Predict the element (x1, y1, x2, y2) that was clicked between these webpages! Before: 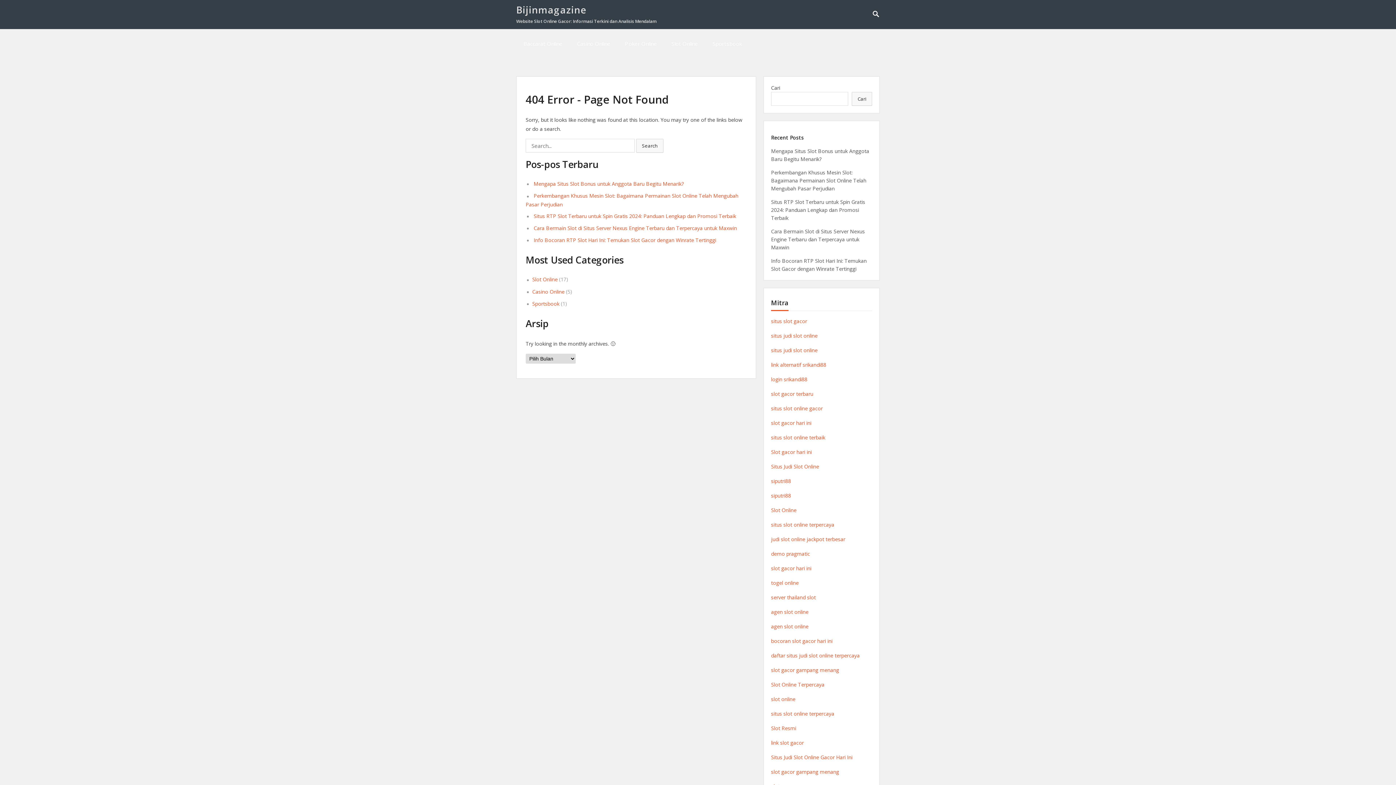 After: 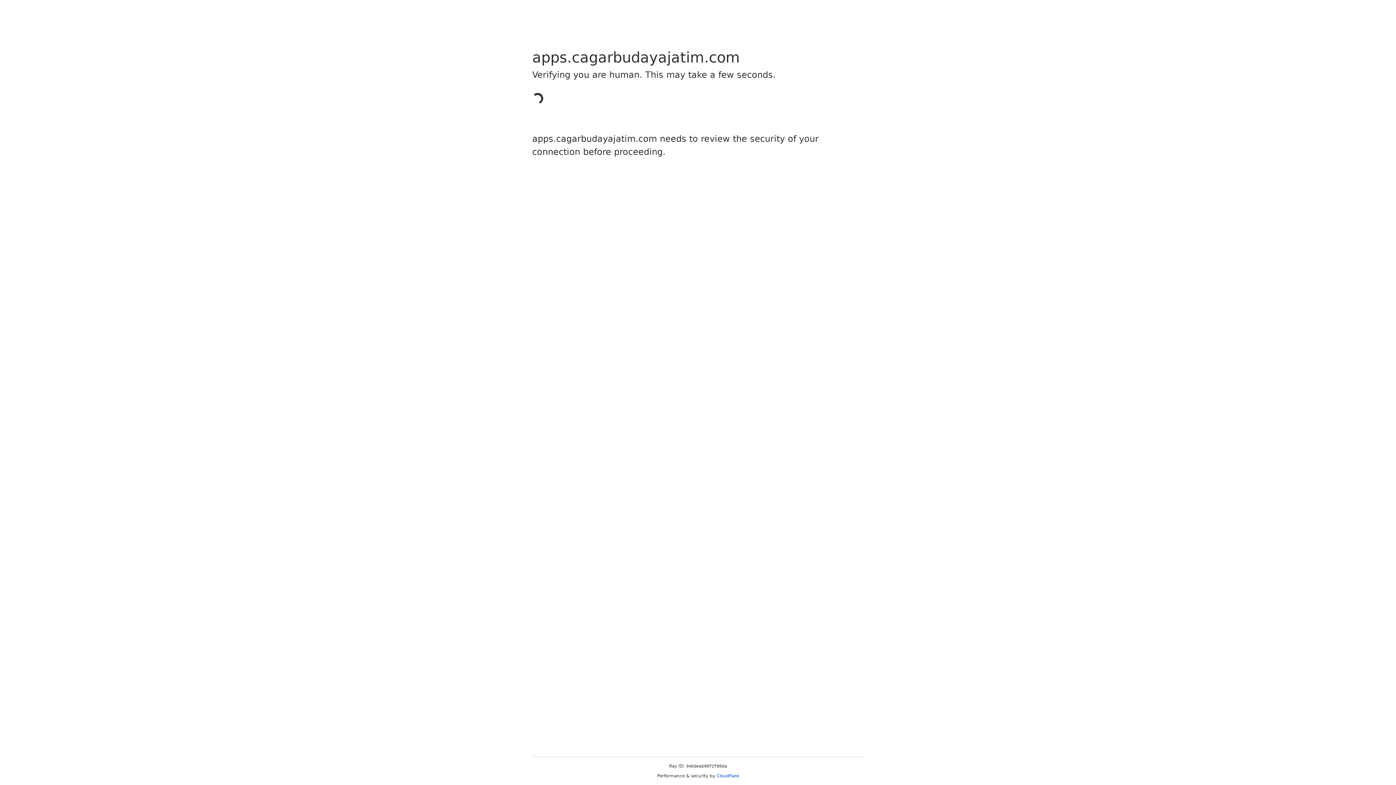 Action: bbox: (771, 492, 791, 499) label: siputri88